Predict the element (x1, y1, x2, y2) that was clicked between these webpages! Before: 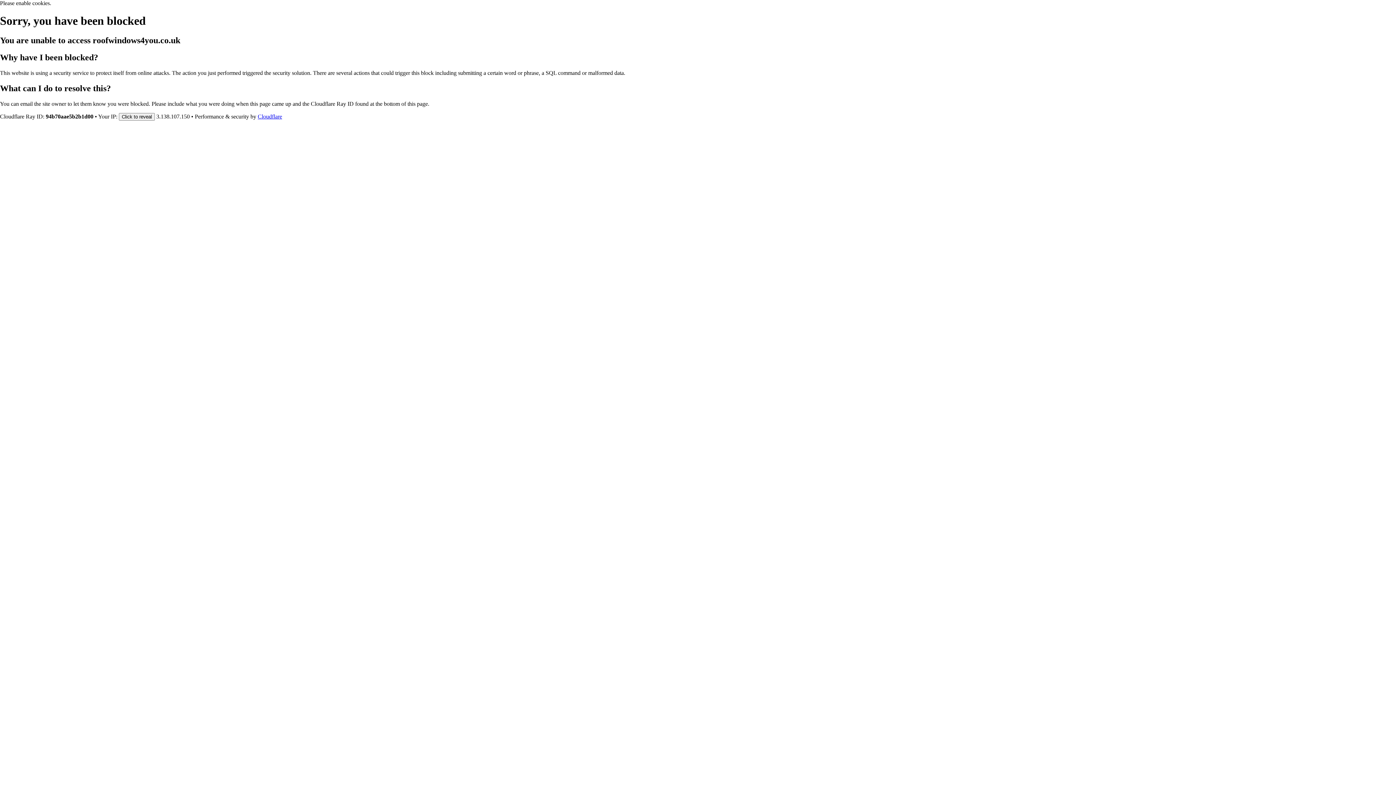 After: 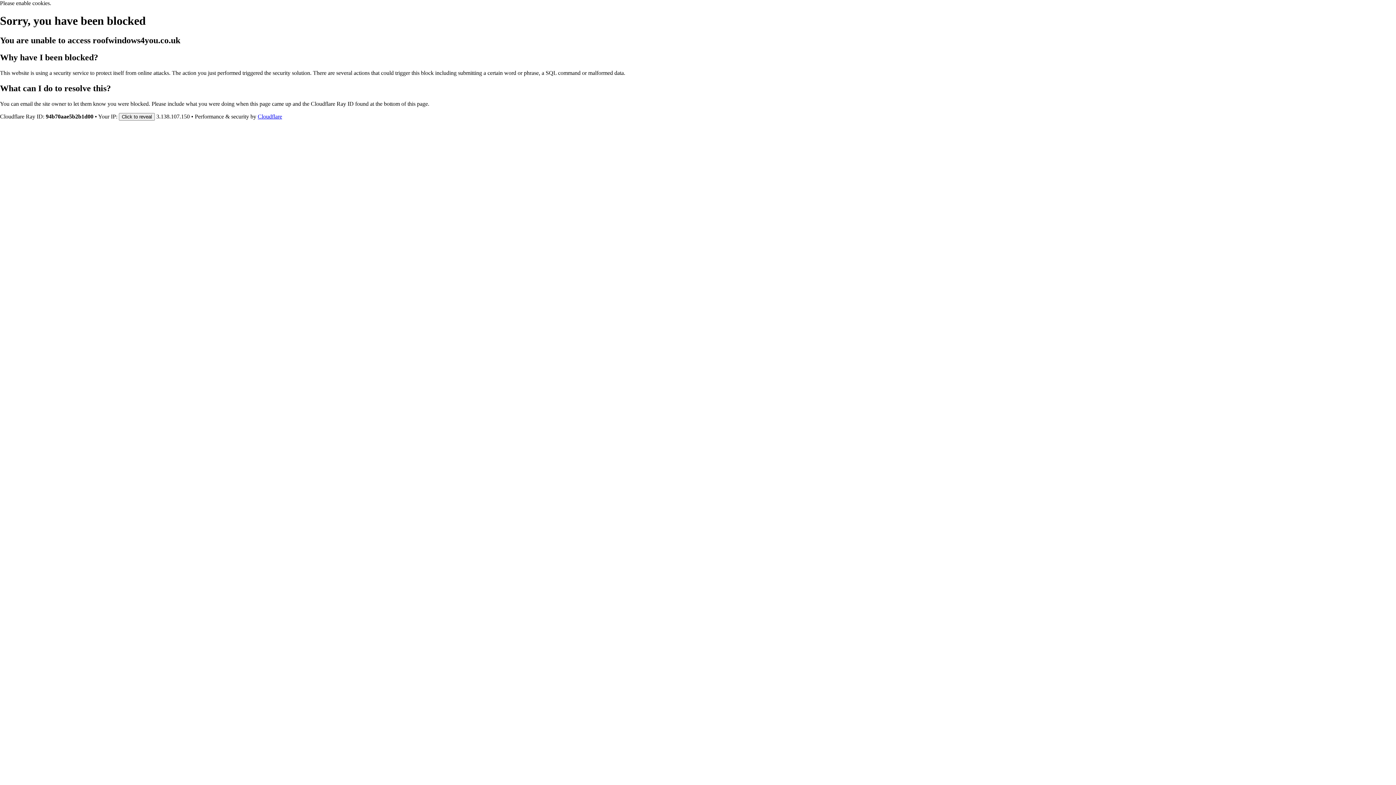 Action: label: Cloudflare bbox: (257, 113, 282, 119)